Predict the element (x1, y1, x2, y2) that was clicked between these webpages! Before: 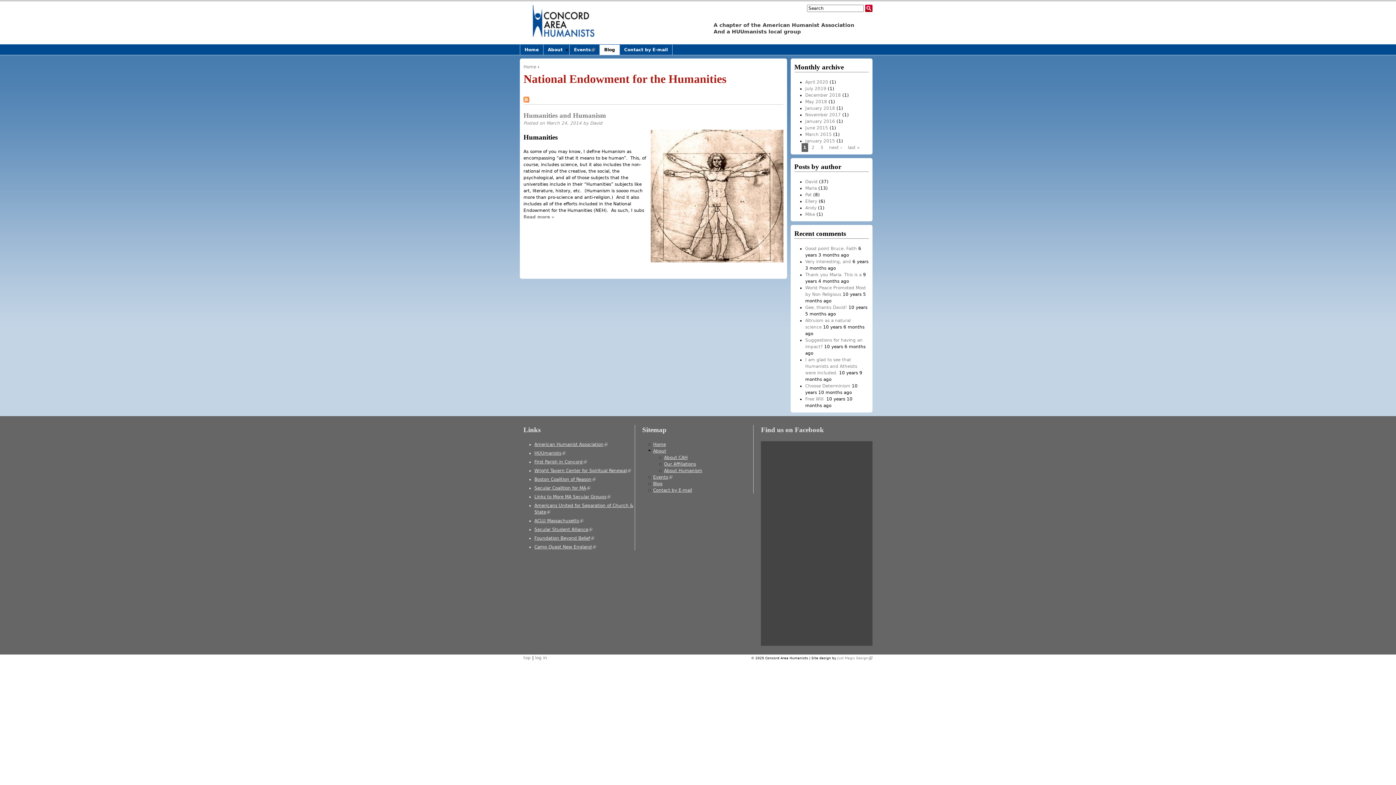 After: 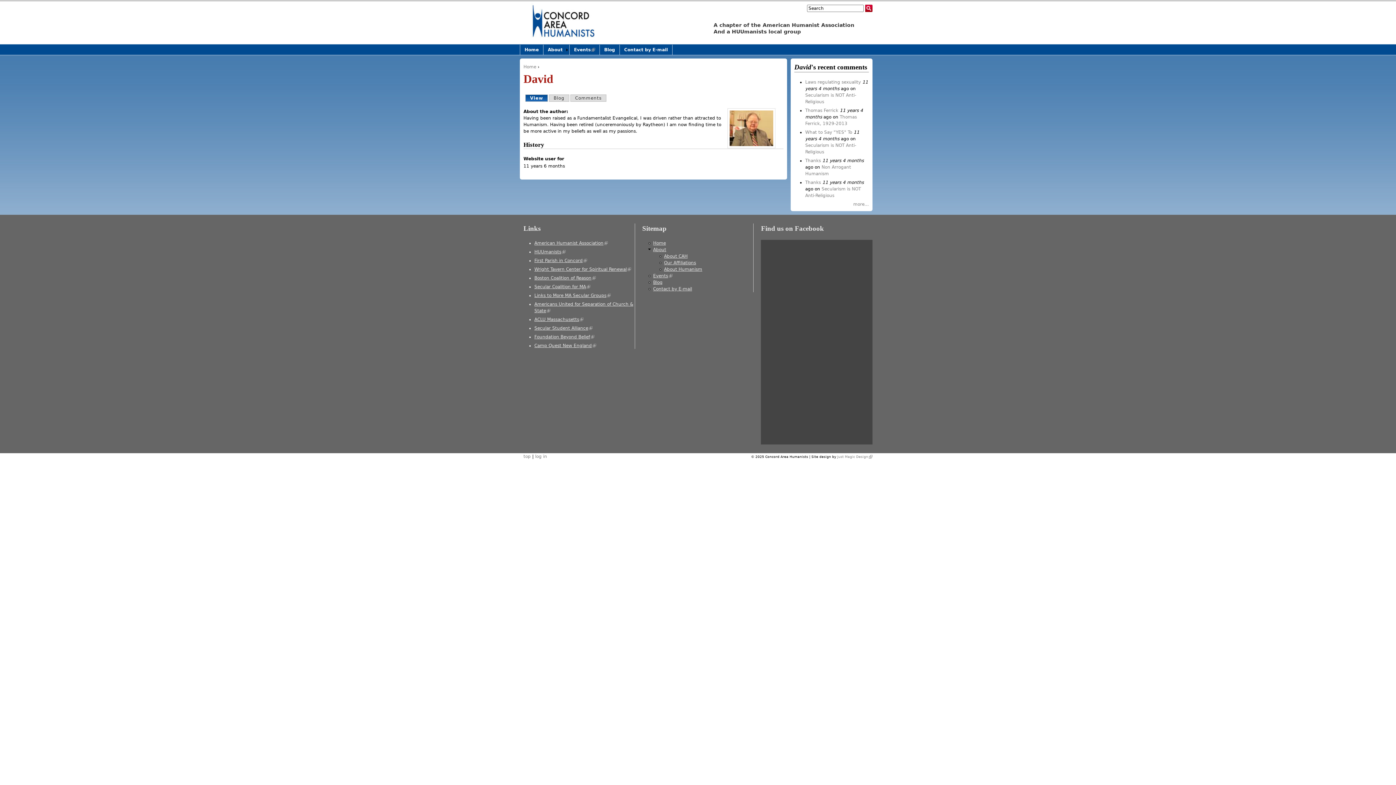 Action: bbox: (590, 120, 602, 125) label: David